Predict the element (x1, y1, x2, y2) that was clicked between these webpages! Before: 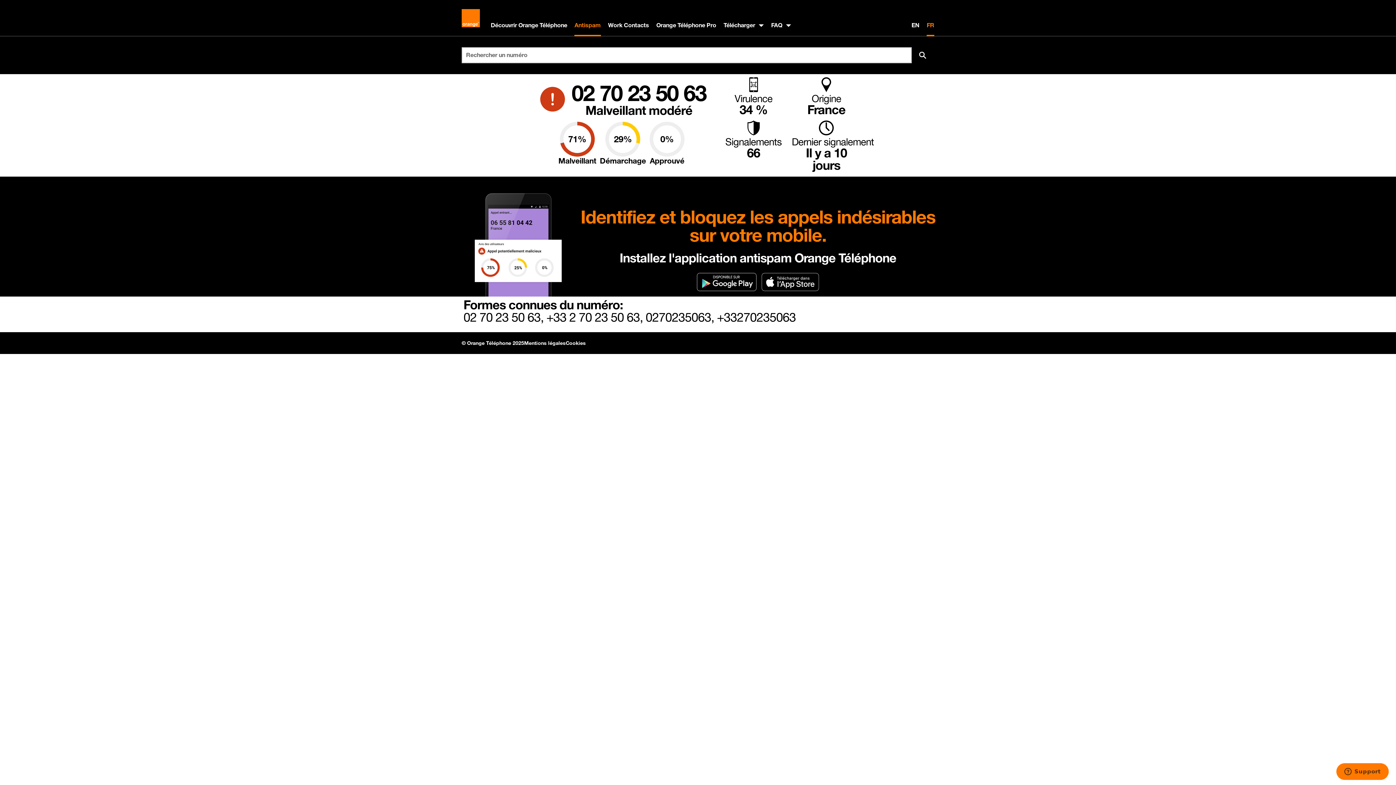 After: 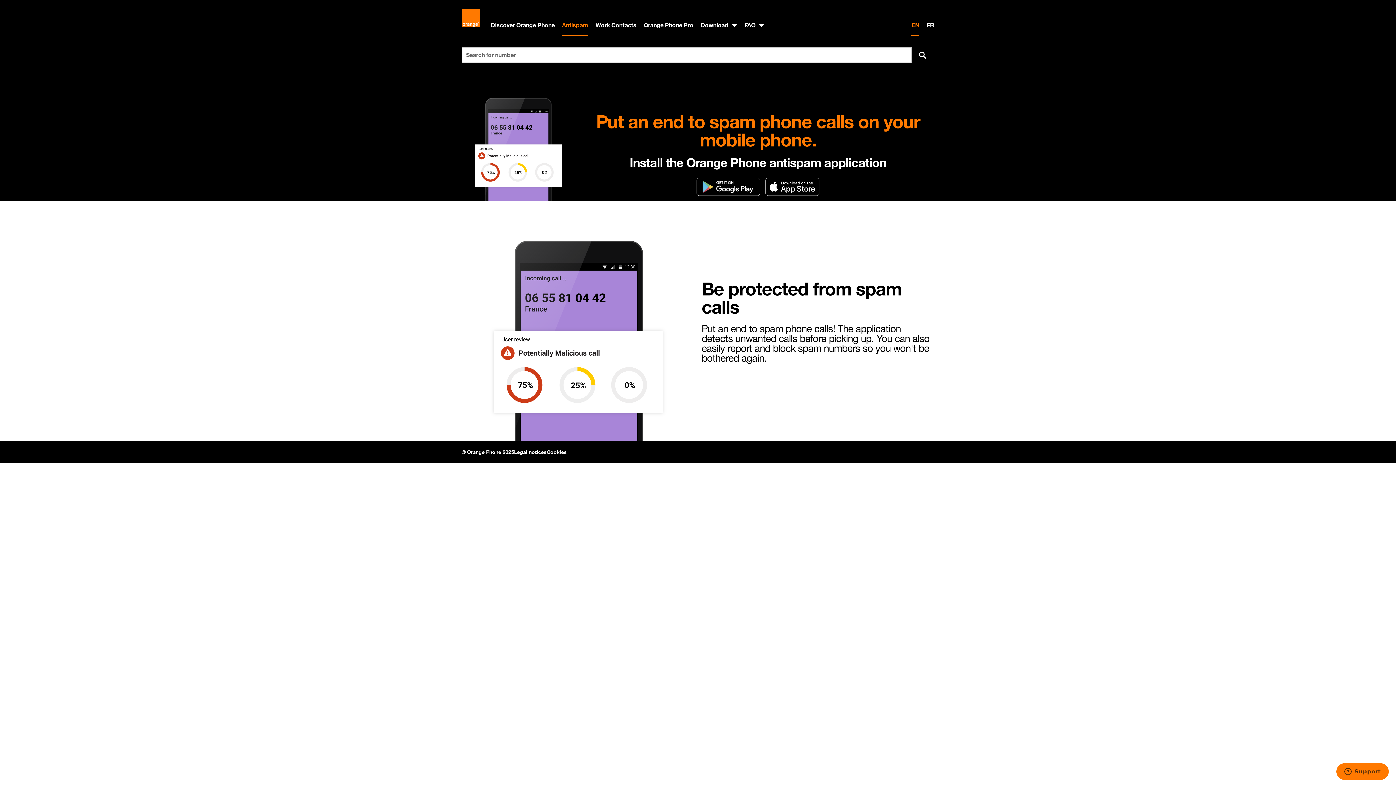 Action: bbox: (908, 16, 923, 34) label: English version